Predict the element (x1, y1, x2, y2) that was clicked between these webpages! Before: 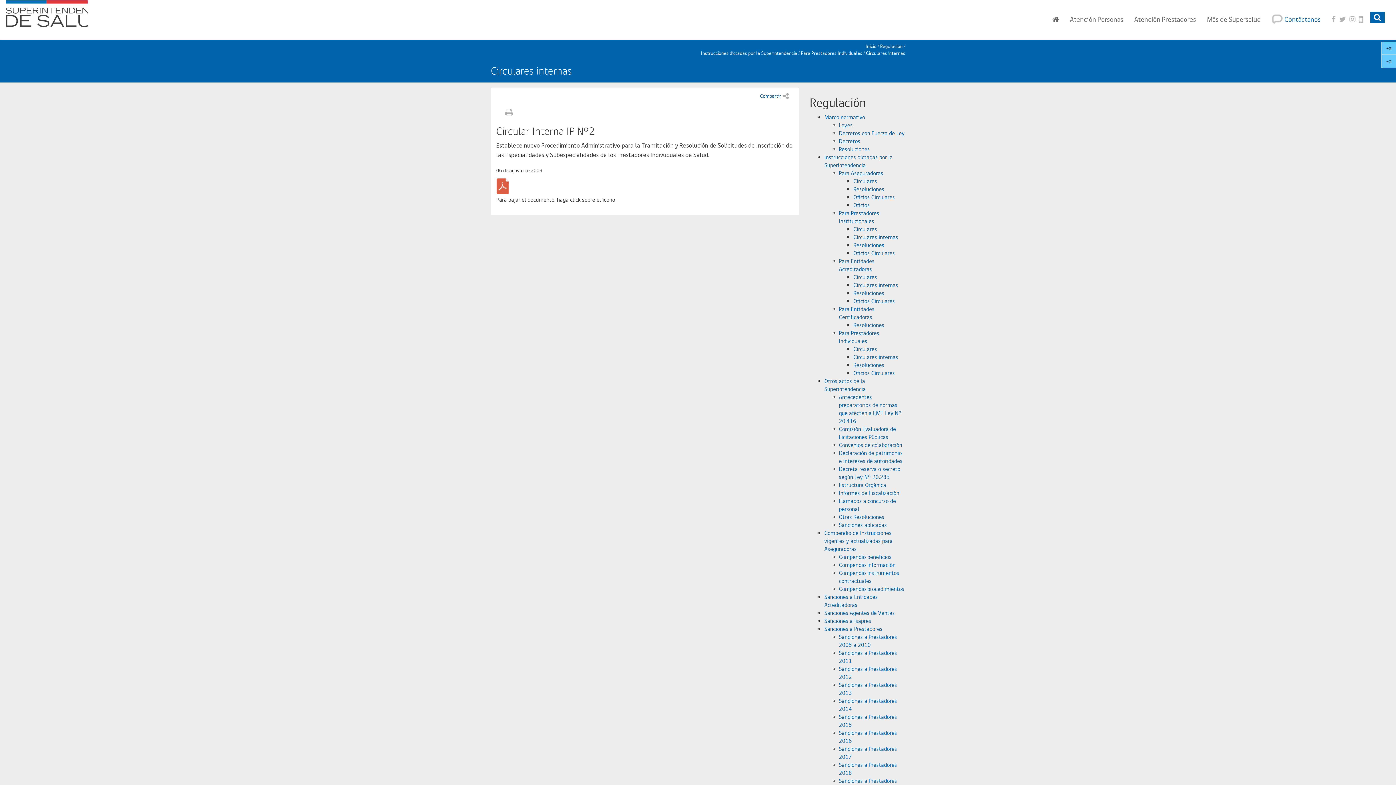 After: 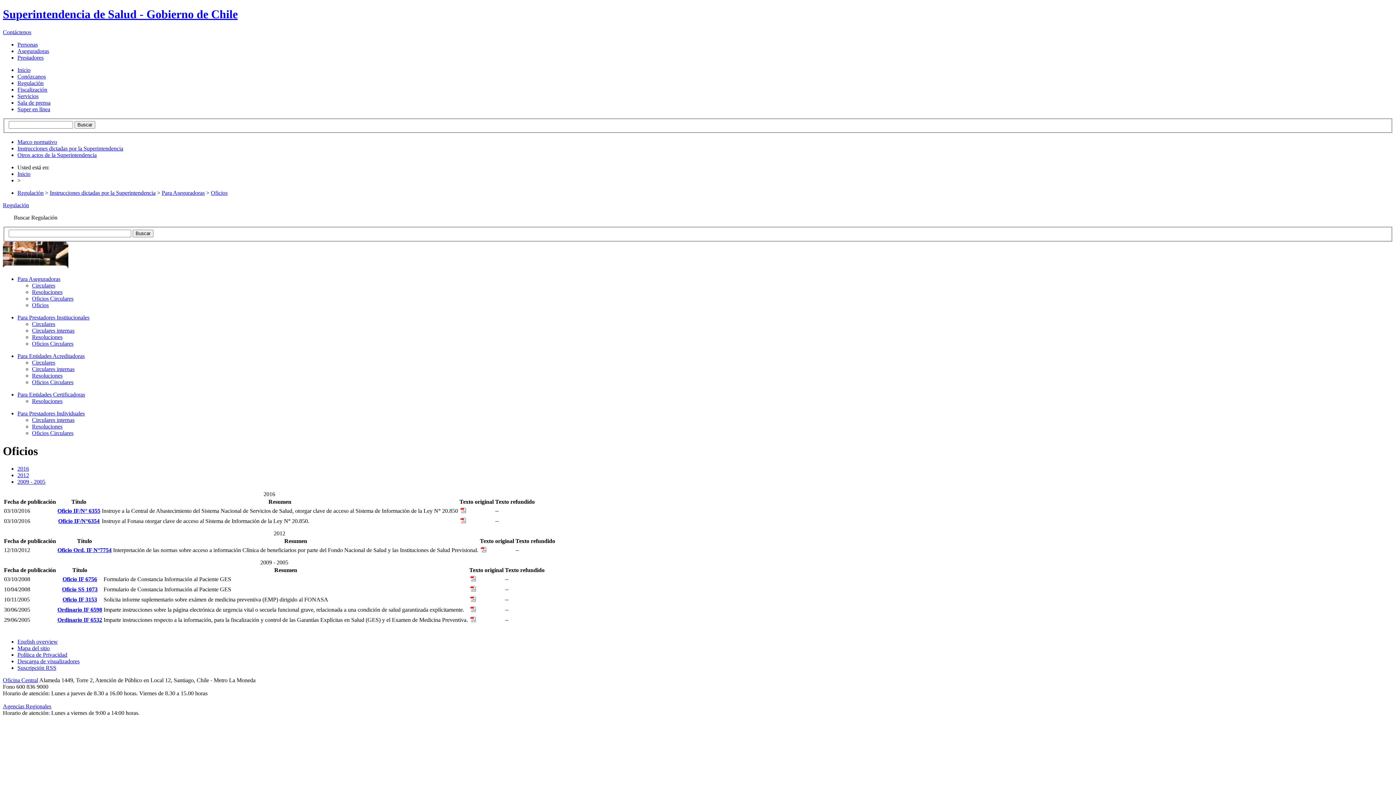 Action: bbox: (853, 201, 870, 208) label: Oficios